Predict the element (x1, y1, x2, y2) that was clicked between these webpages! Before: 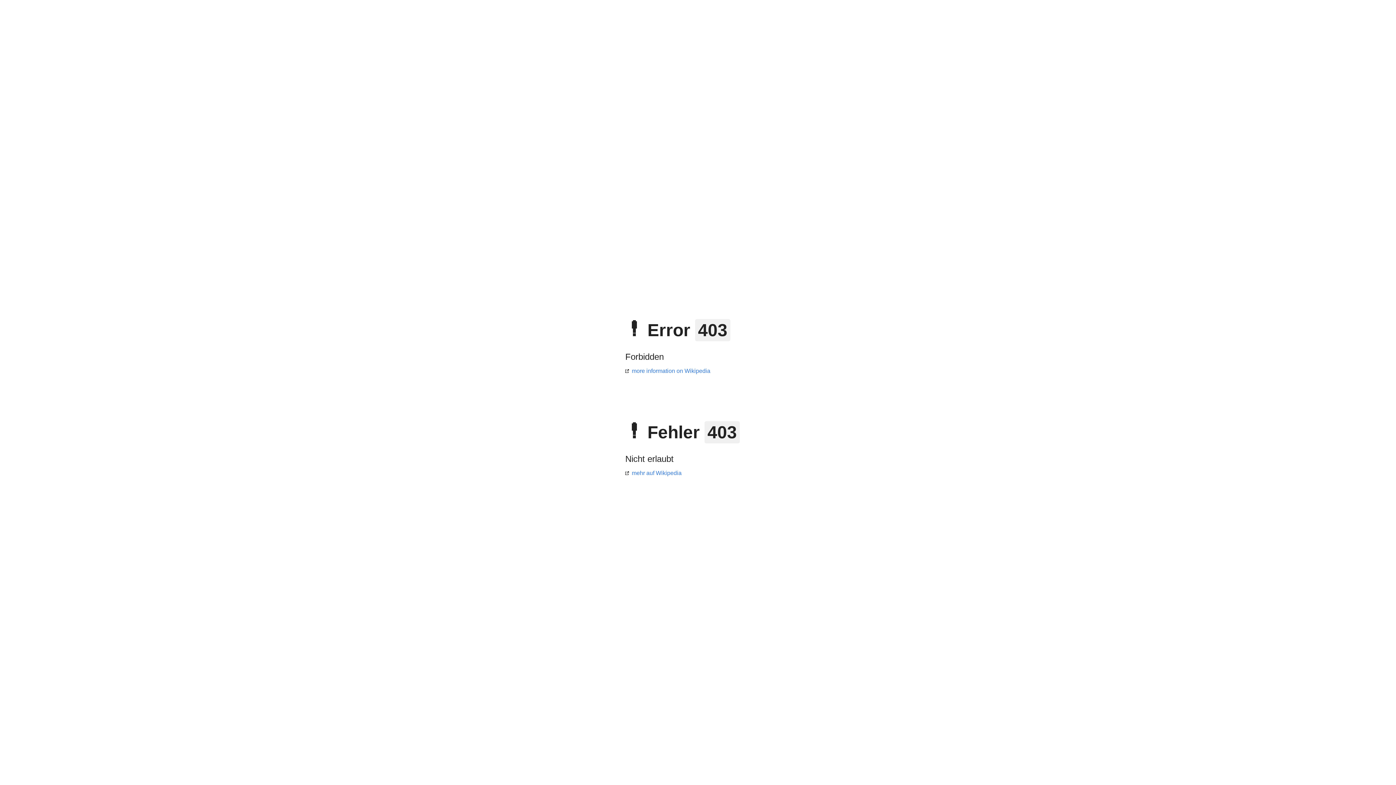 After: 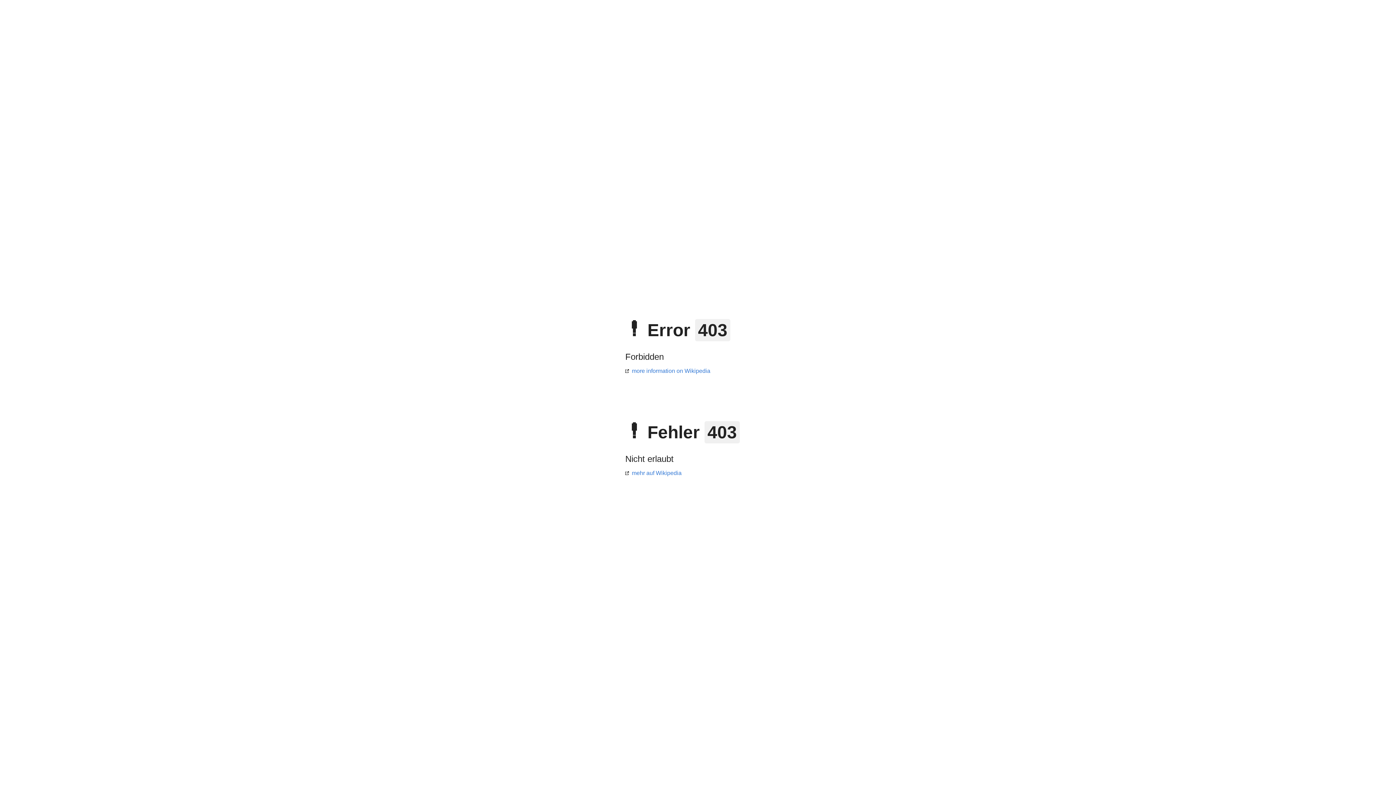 Action: bbox: (625, 470, 681, 476) label: mehr auf Wikipedia